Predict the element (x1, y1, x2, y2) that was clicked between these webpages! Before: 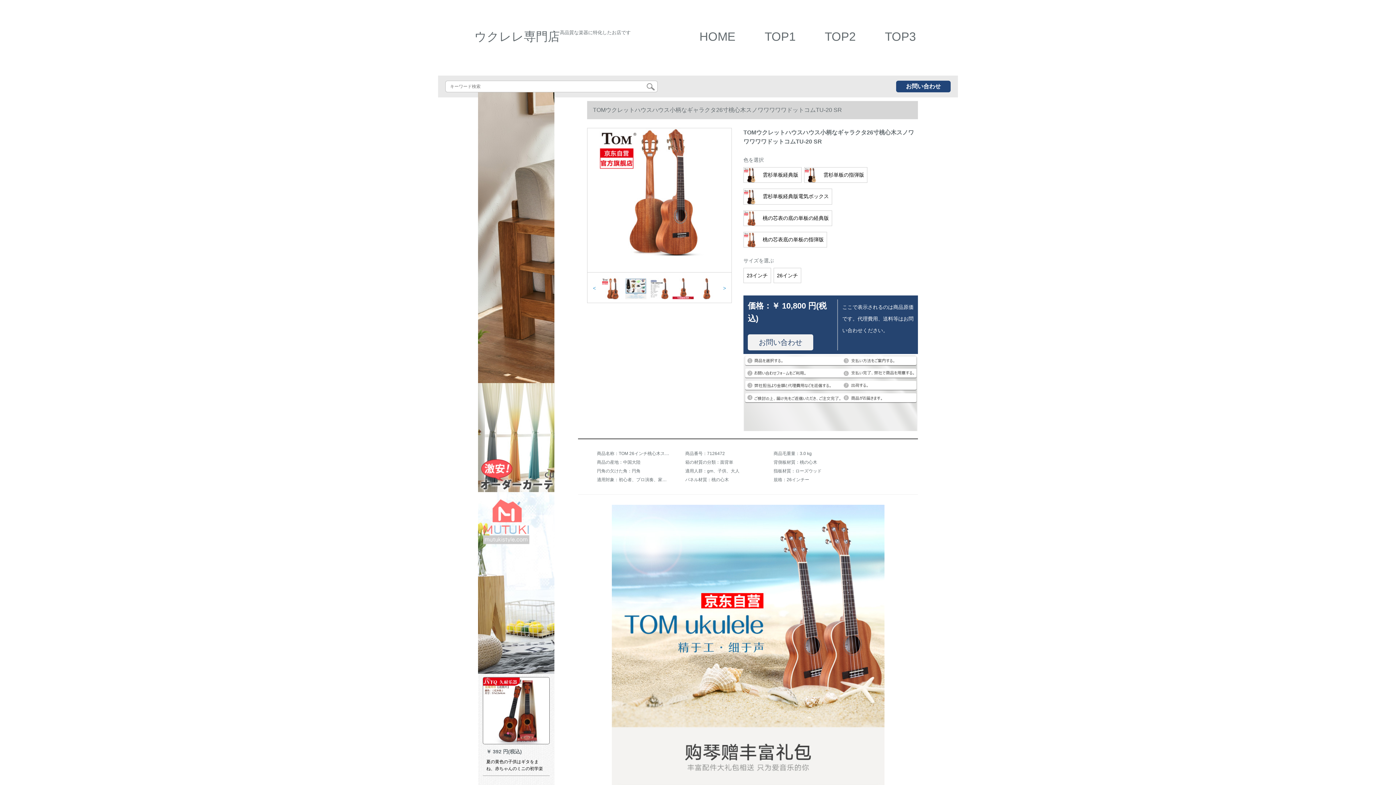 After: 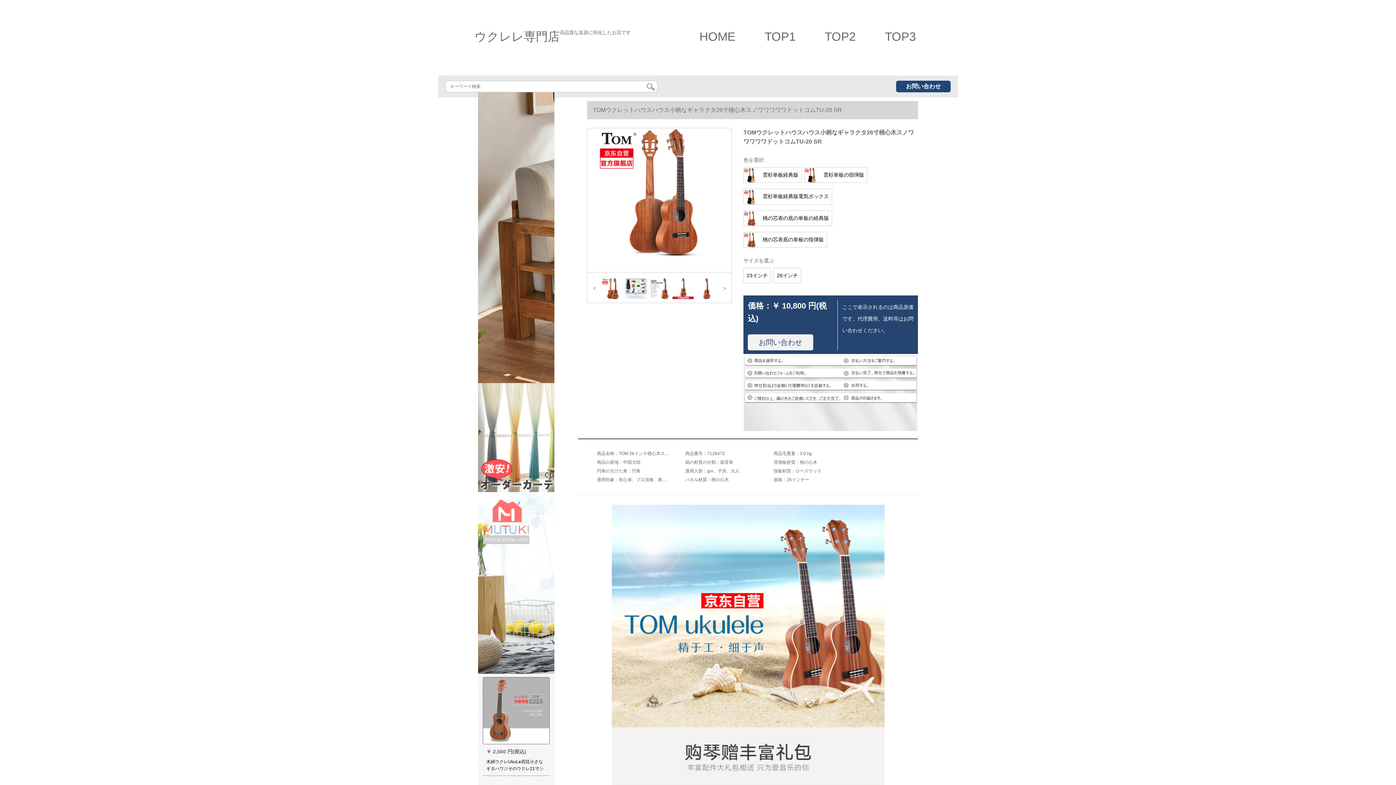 Action: label: 26インチ bbox: (773, 268, 801, 283)